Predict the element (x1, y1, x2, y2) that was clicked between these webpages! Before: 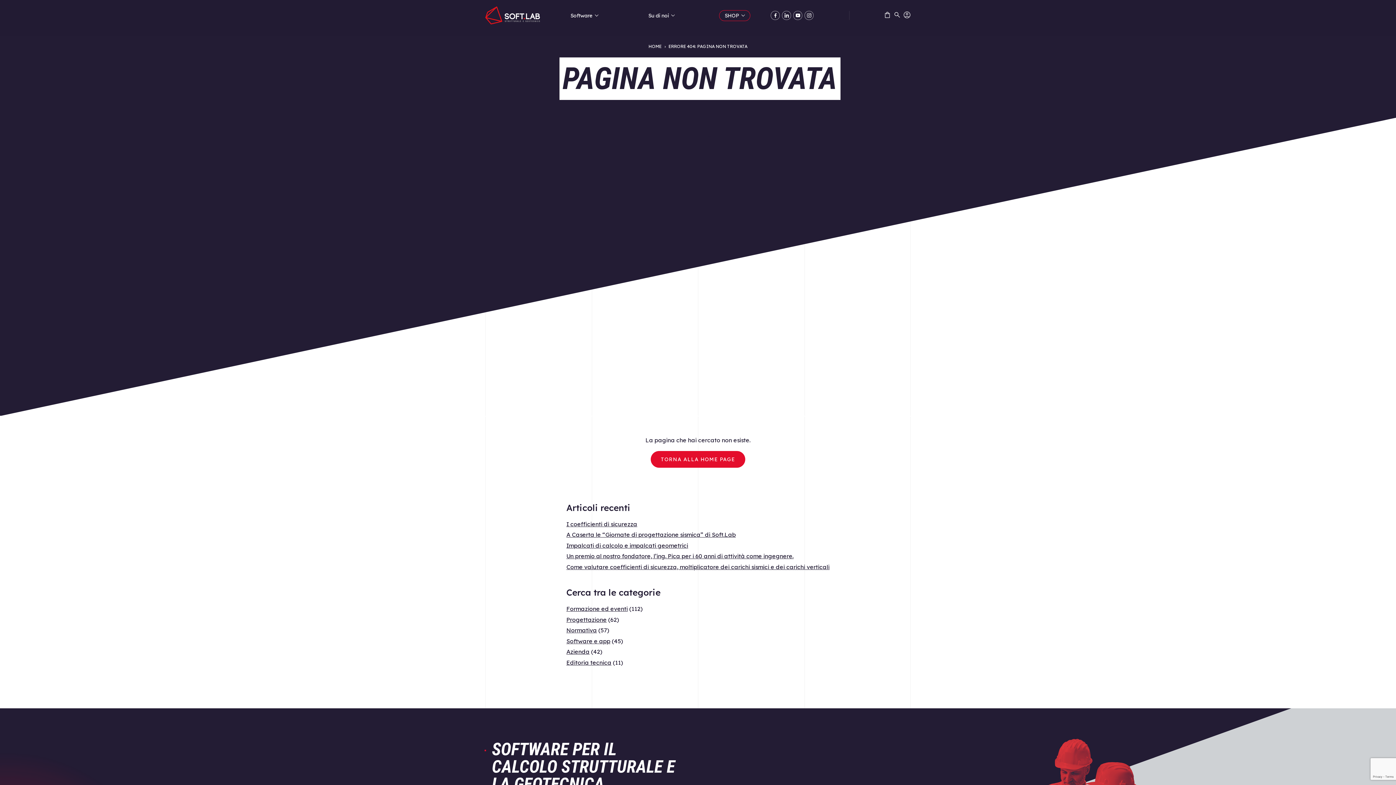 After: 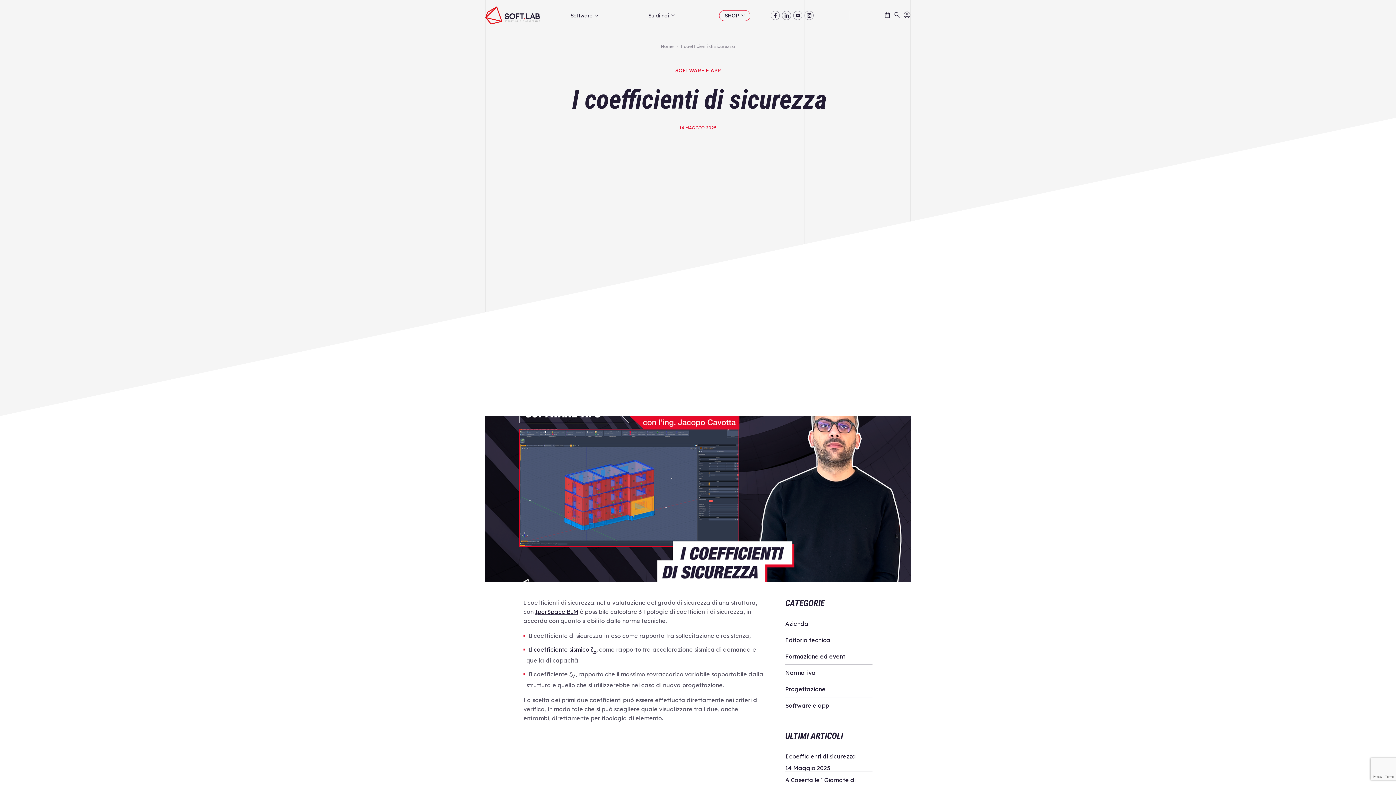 Action: label: I coefficienti di sicurezza bbox: (566, 520, 637, 527)